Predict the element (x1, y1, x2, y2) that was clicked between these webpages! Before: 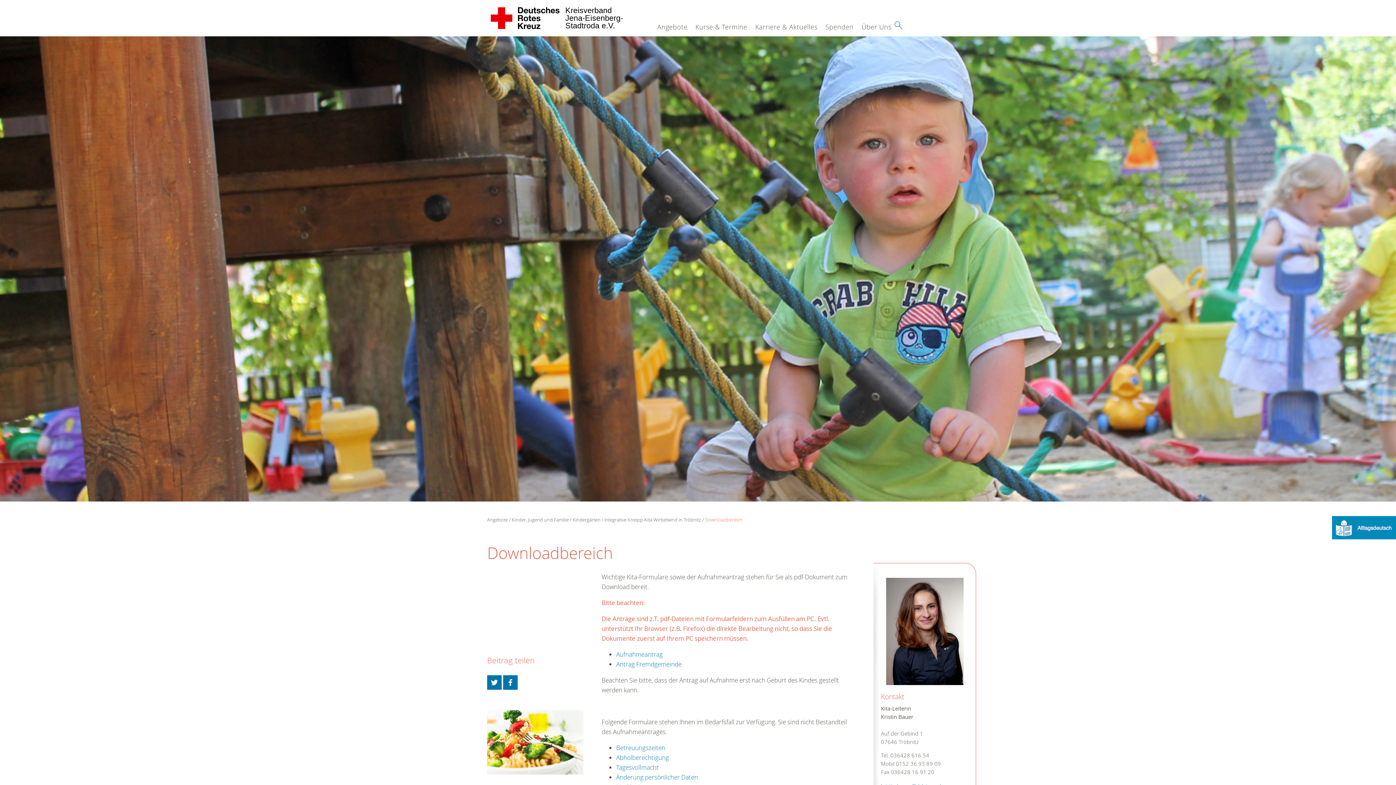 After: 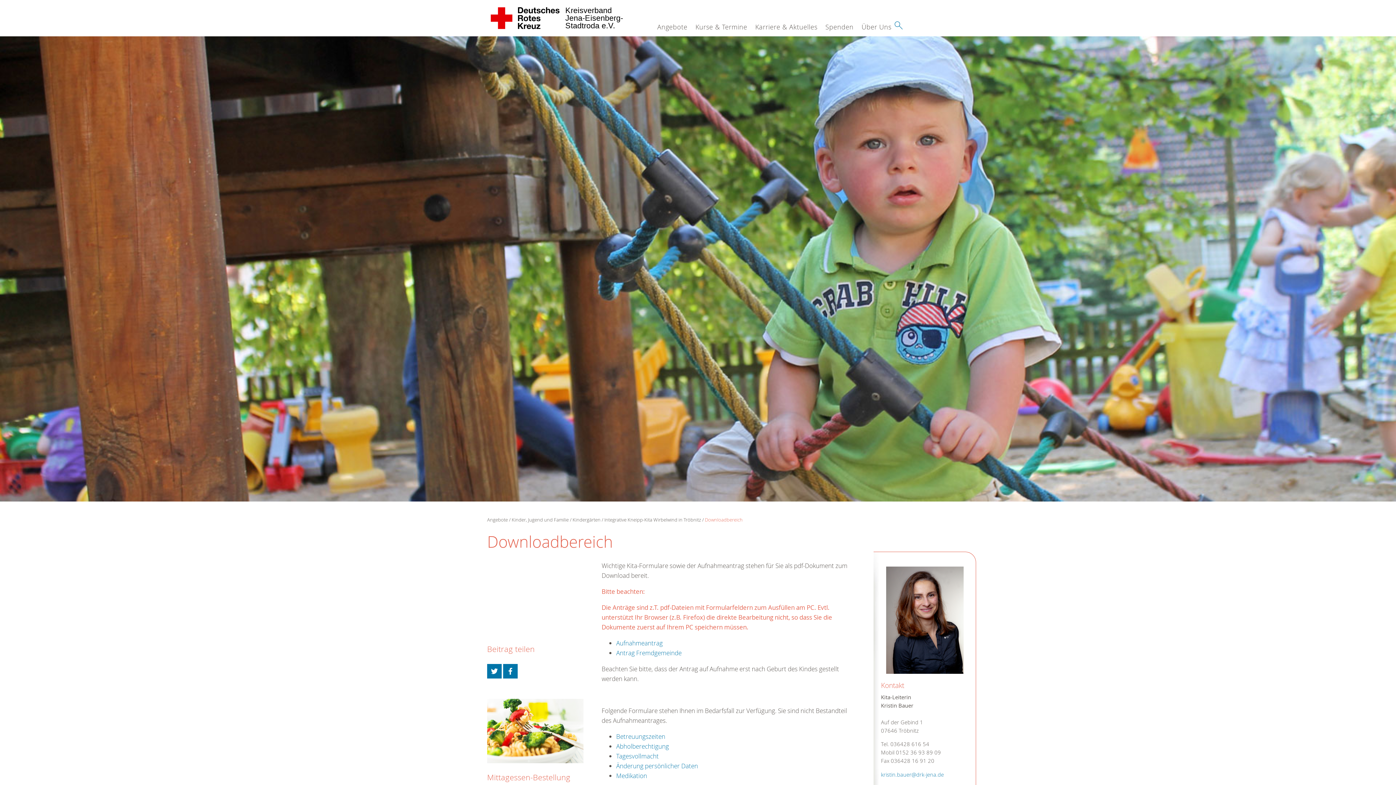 Action: bbox: (1332, 523, 1396, 531)